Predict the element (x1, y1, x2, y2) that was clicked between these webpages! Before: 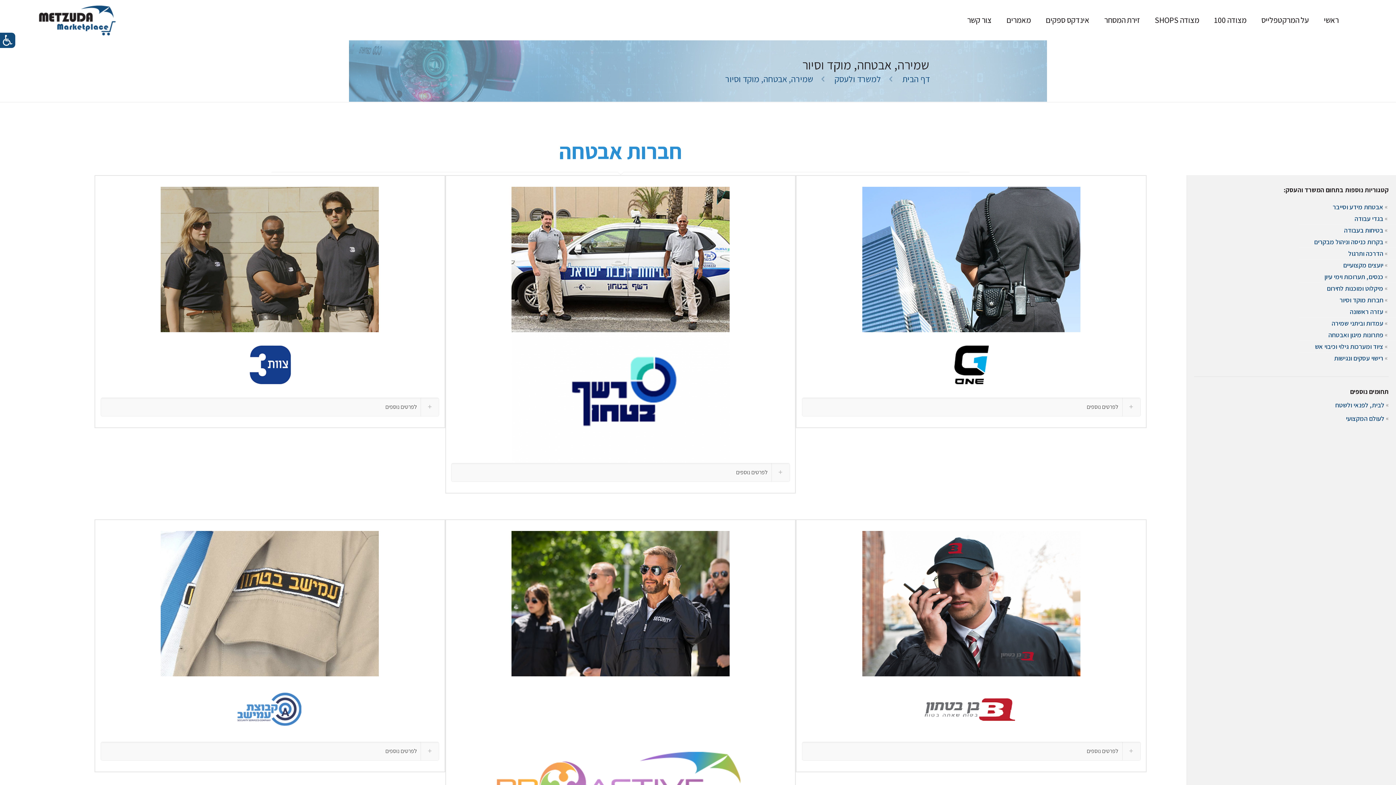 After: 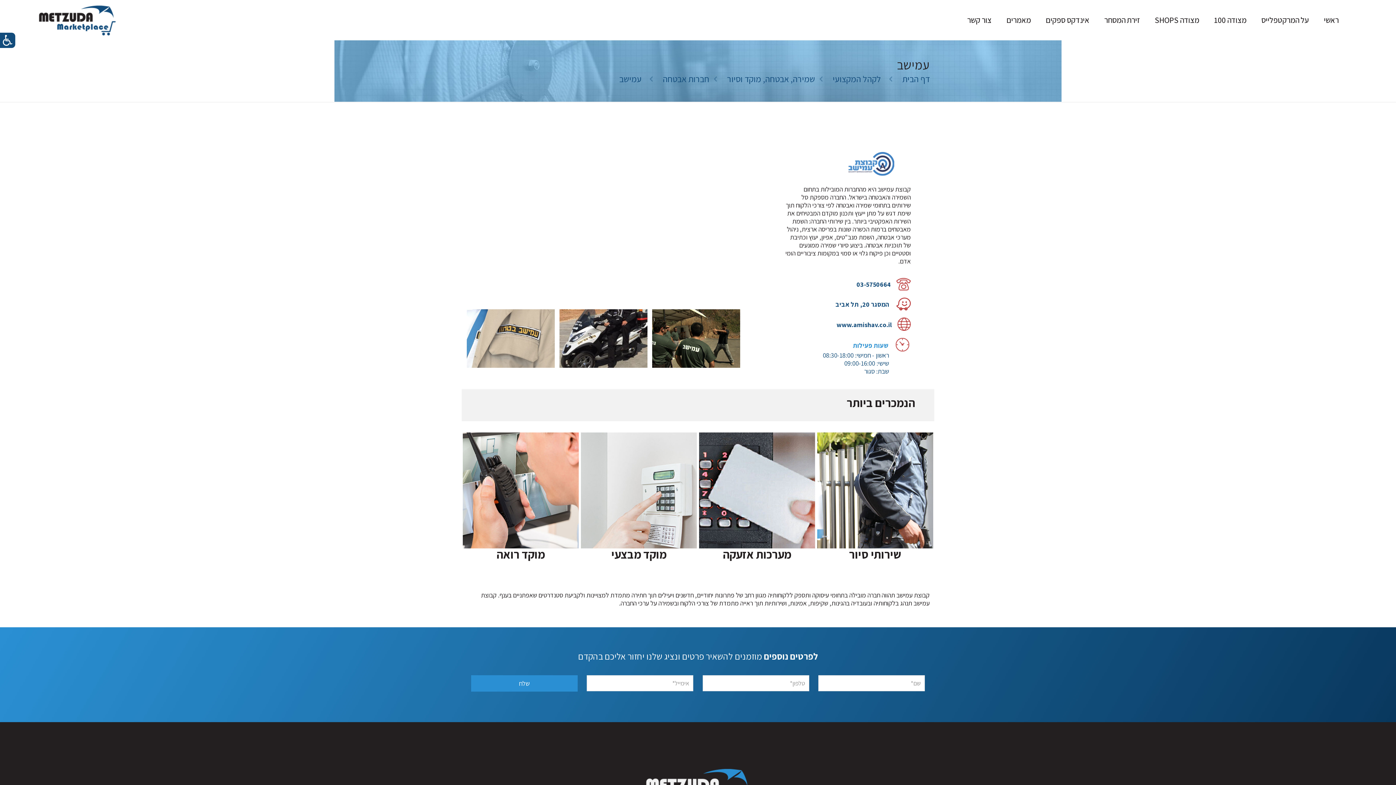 Action: bbox: (100, 676, 439, 742)